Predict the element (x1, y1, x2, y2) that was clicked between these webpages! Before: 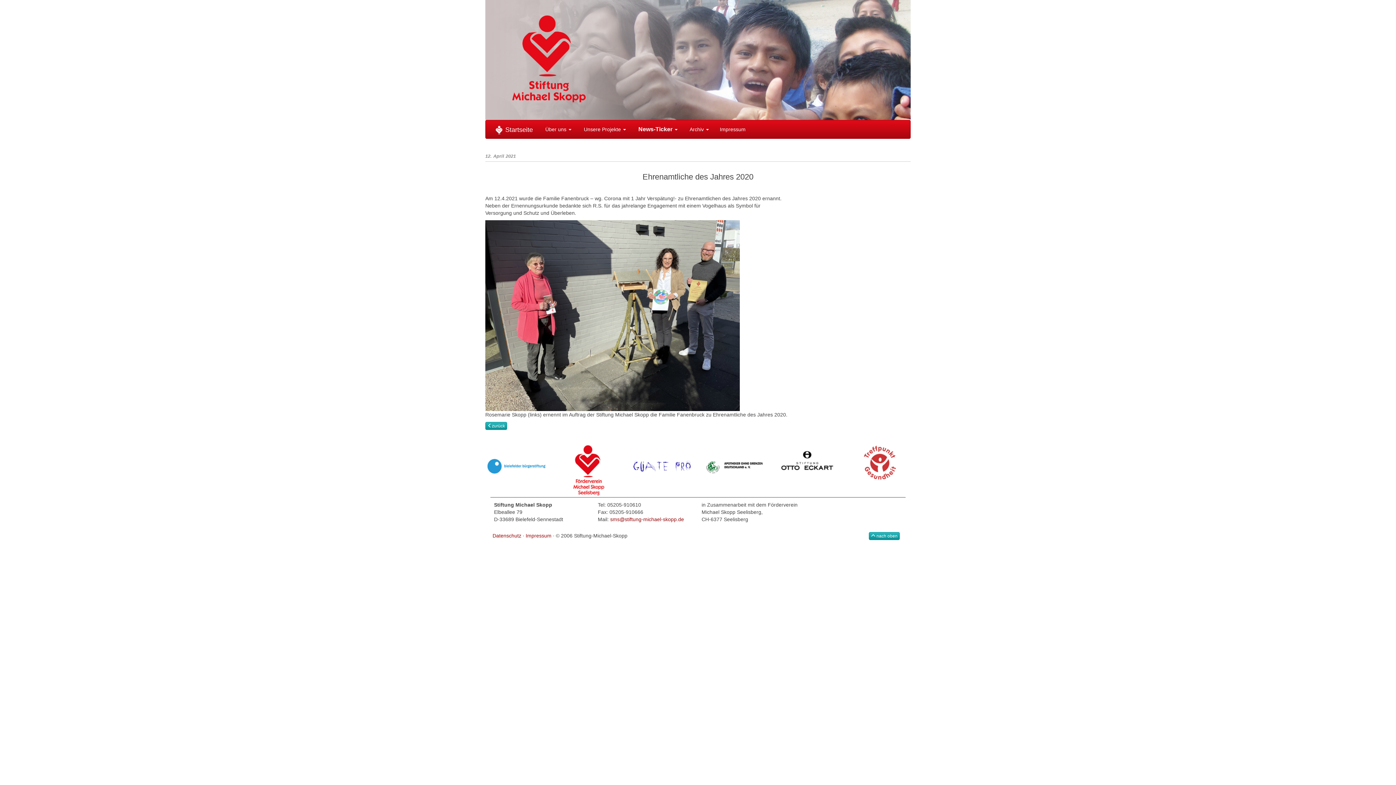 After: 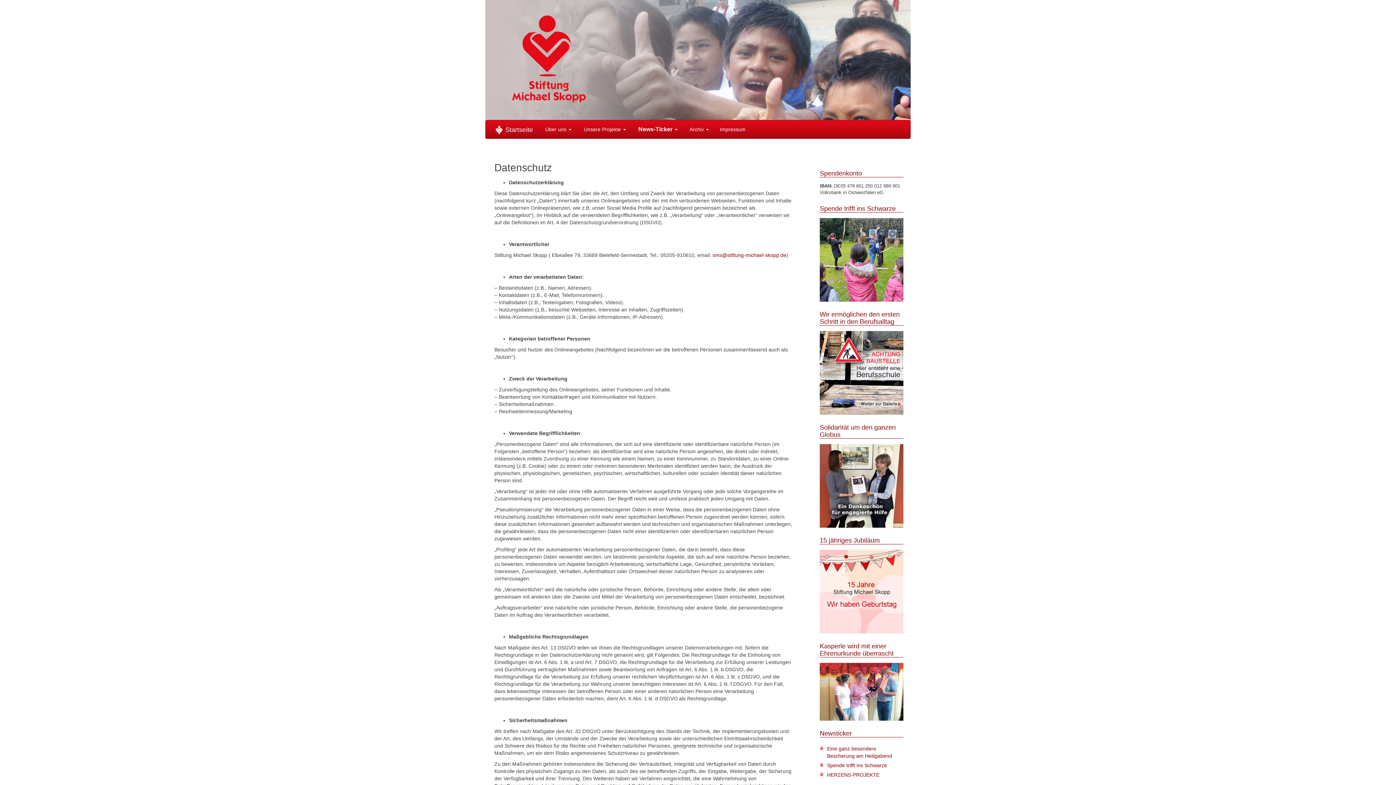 Action: bbox: (492, 533, 521, 538) label: Datenschutz